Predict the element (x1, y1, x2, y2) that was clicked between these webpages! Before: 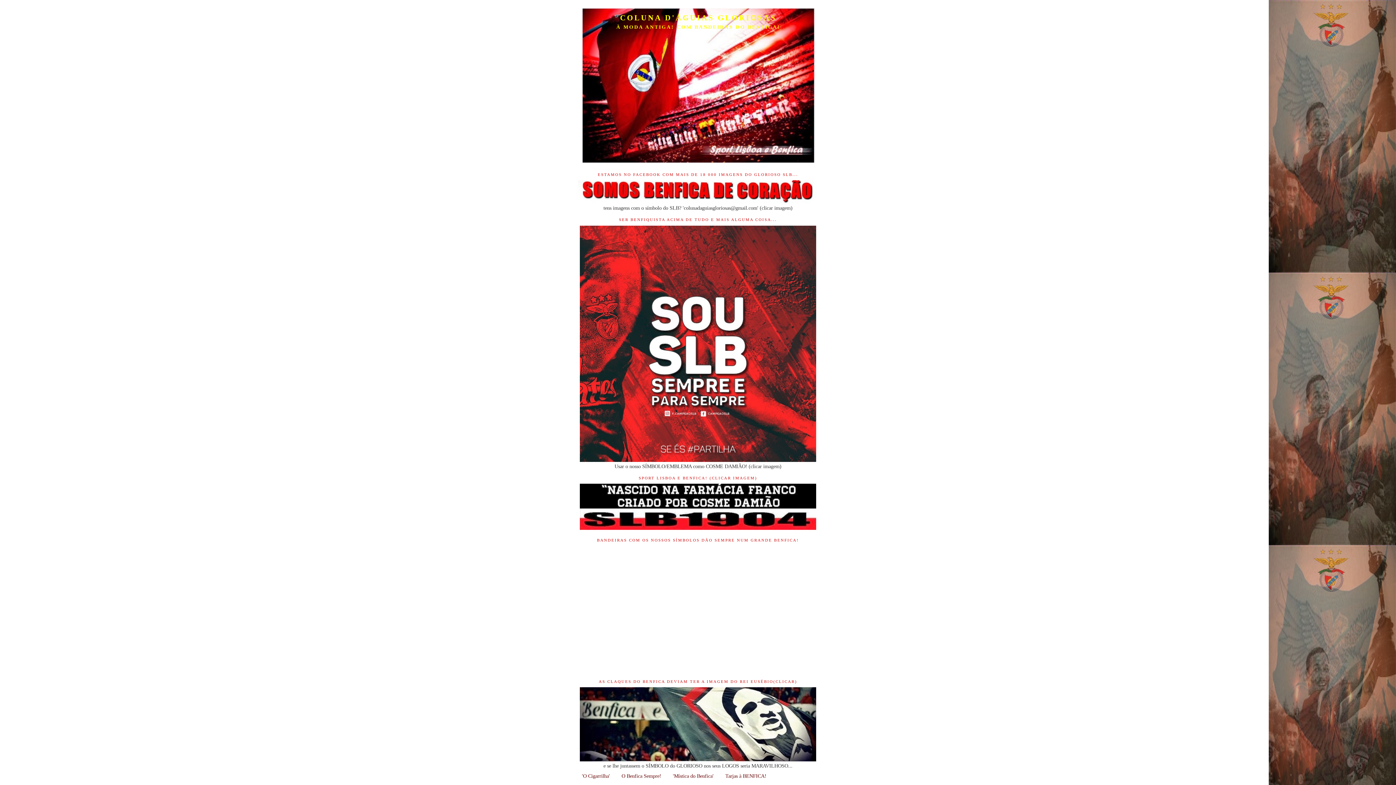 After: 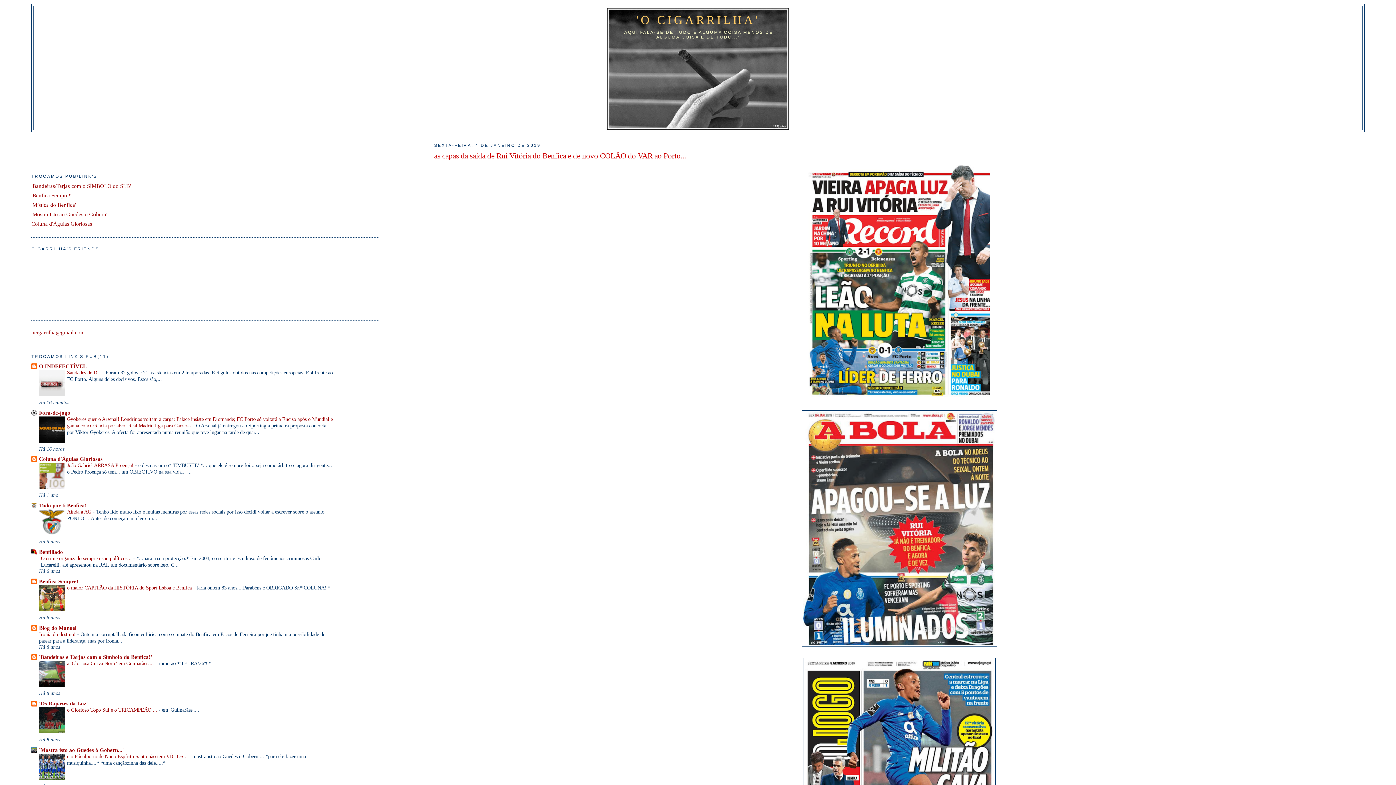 Action: label: 'O Cigarrilha' bbox: (582, 773, 610, 779)